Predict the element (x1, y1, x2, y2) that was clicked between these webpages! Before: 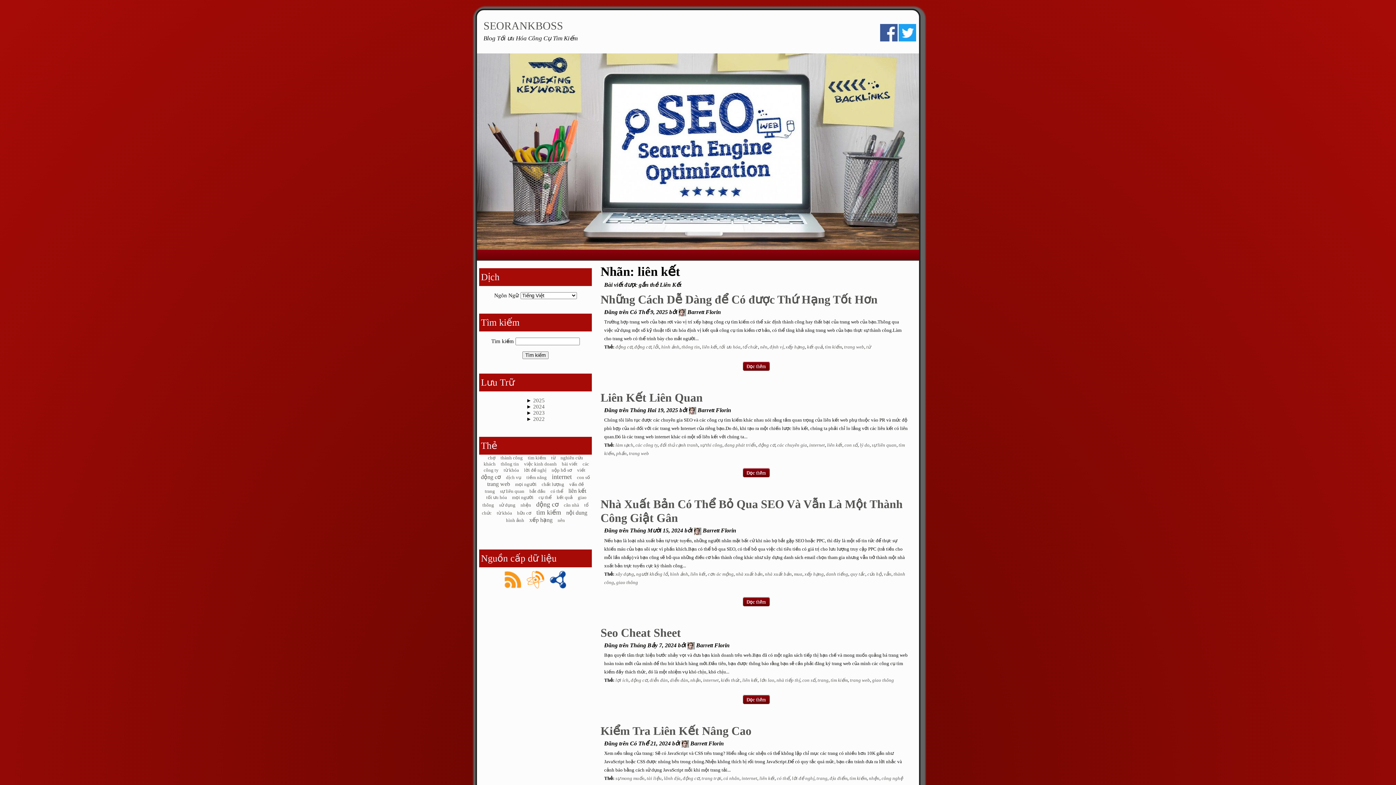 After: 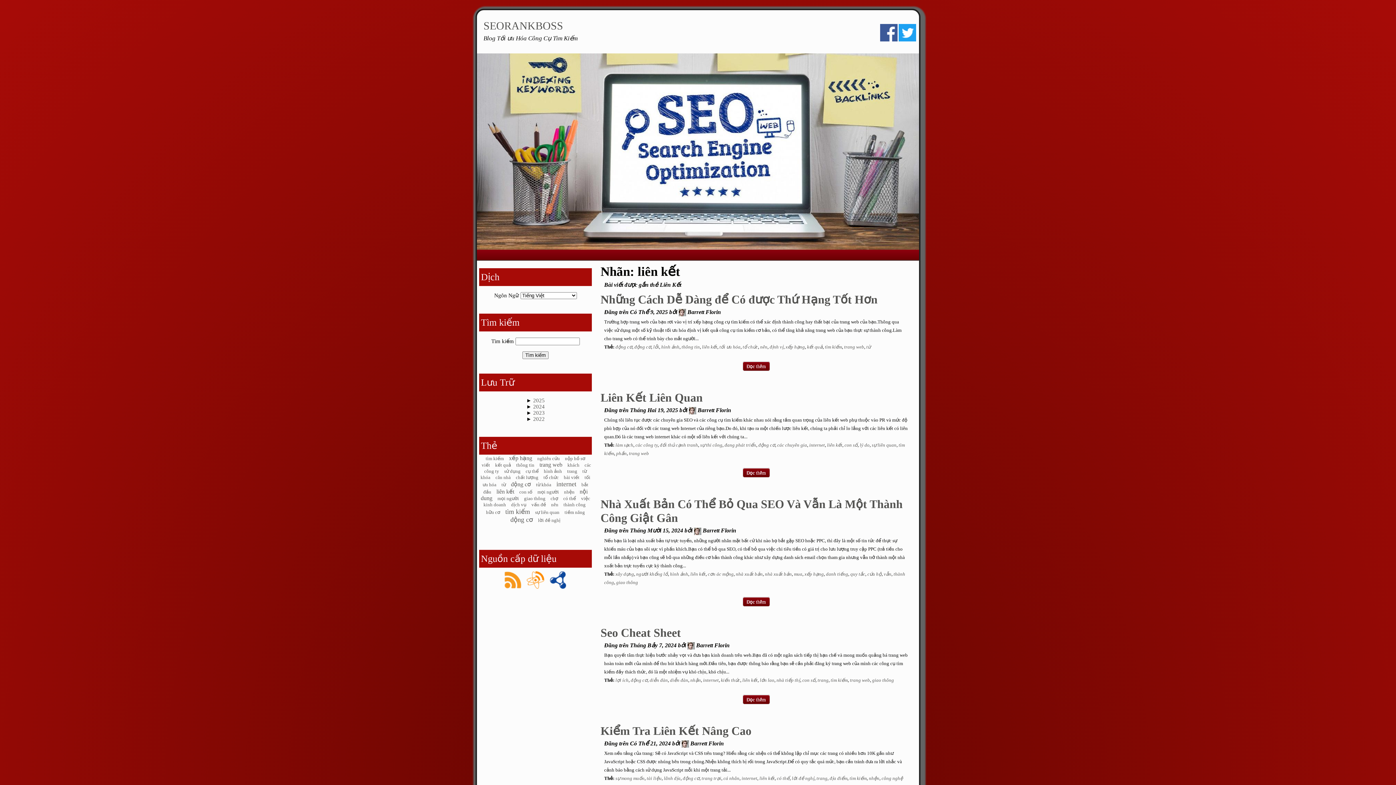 Action: label: liên kết bbox: (702, 344, 717, 349)